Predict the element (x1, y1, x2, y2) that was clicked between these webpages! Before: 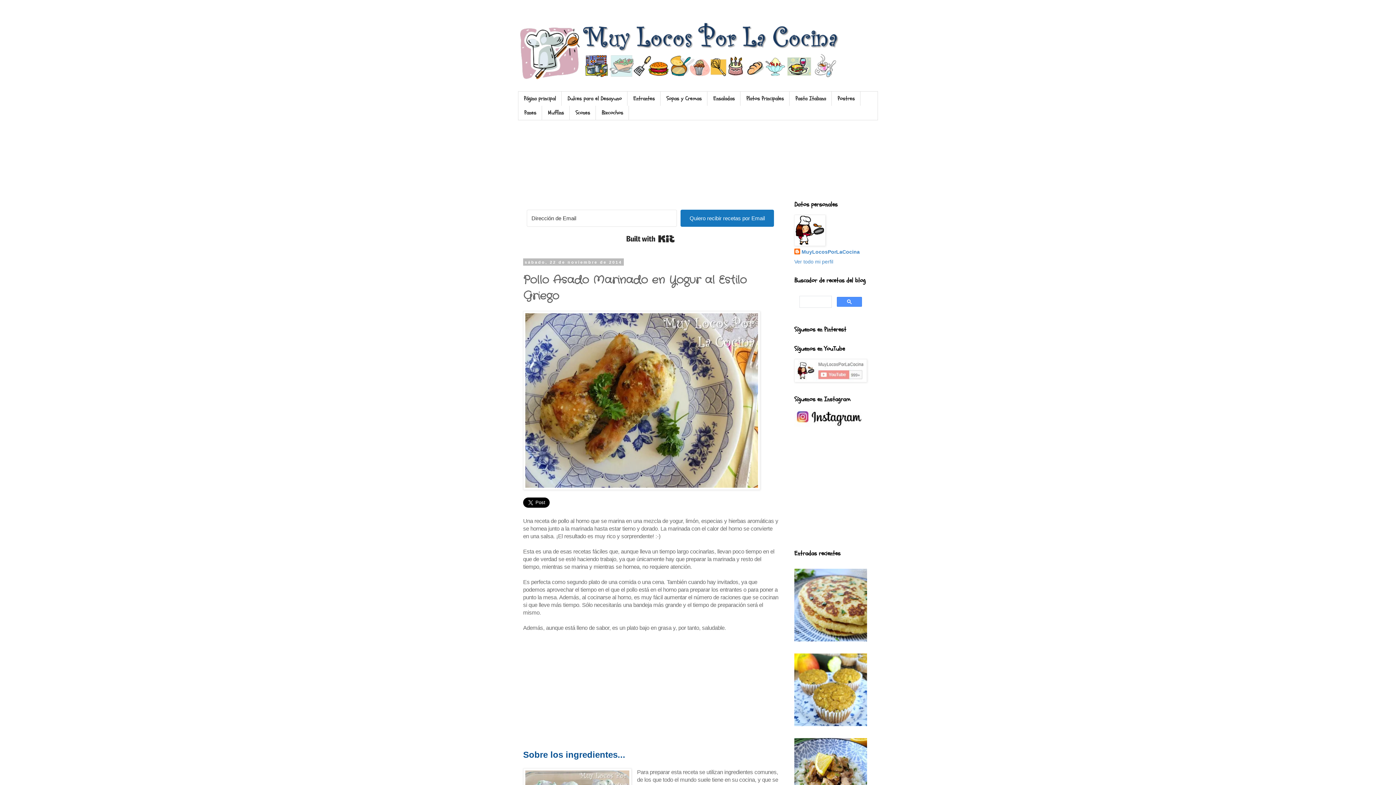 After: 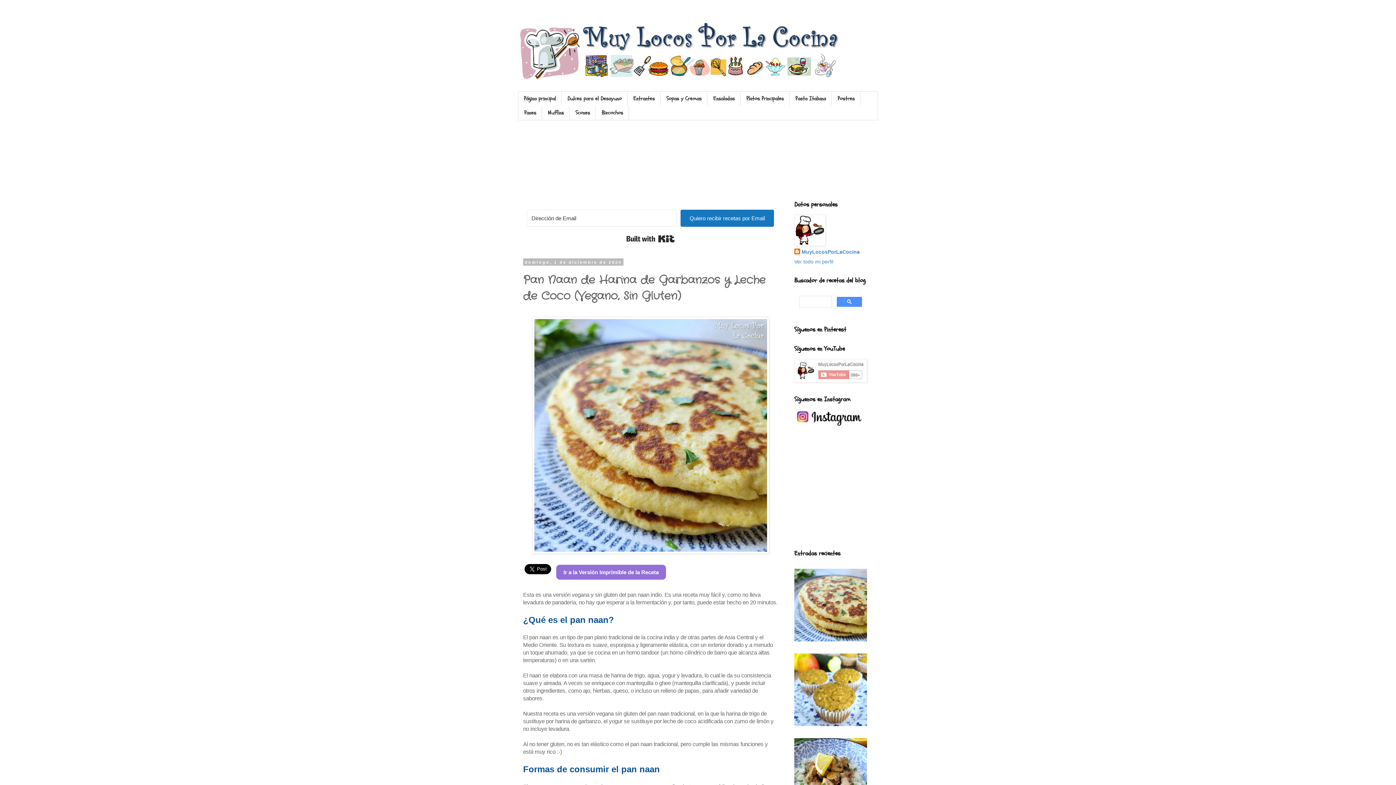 Action: bbox: (794, 564, 867, 648)